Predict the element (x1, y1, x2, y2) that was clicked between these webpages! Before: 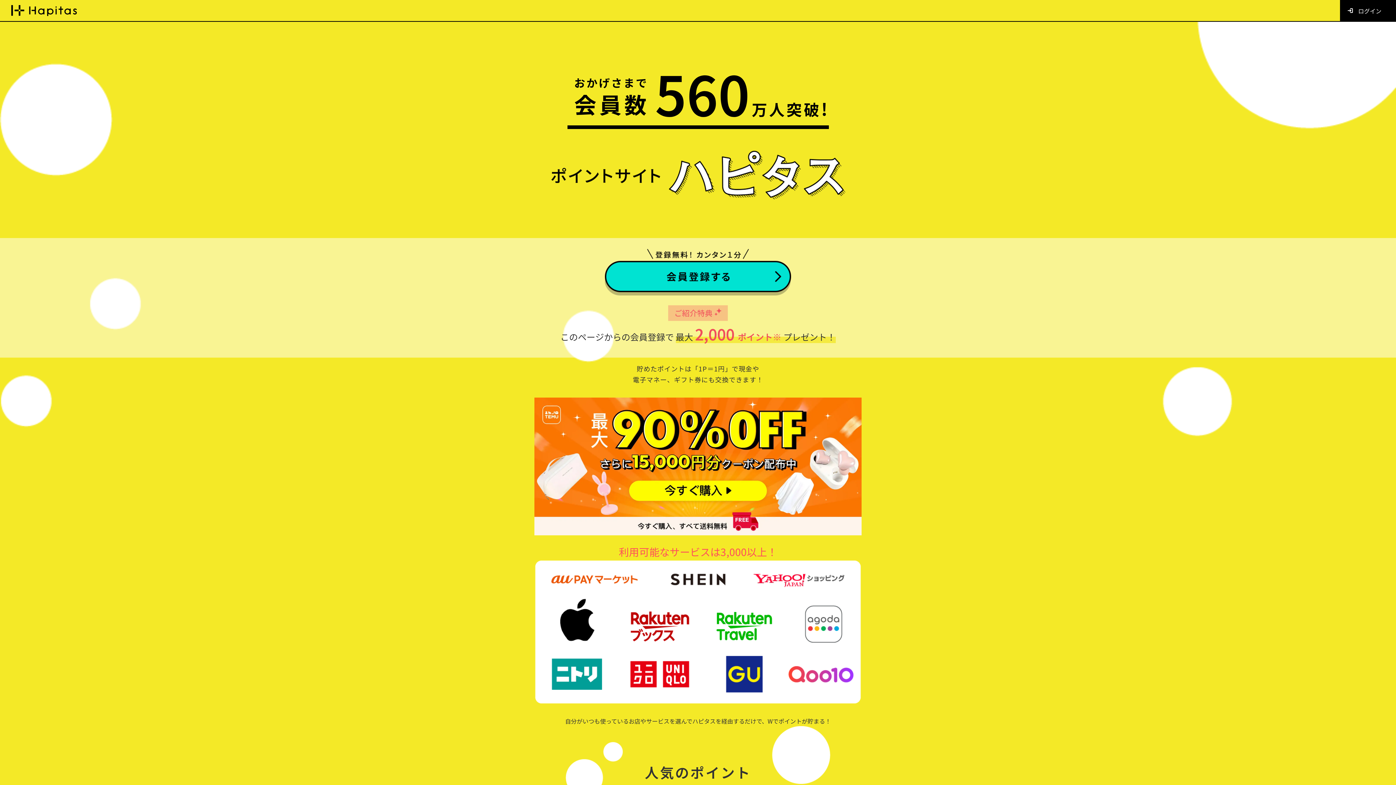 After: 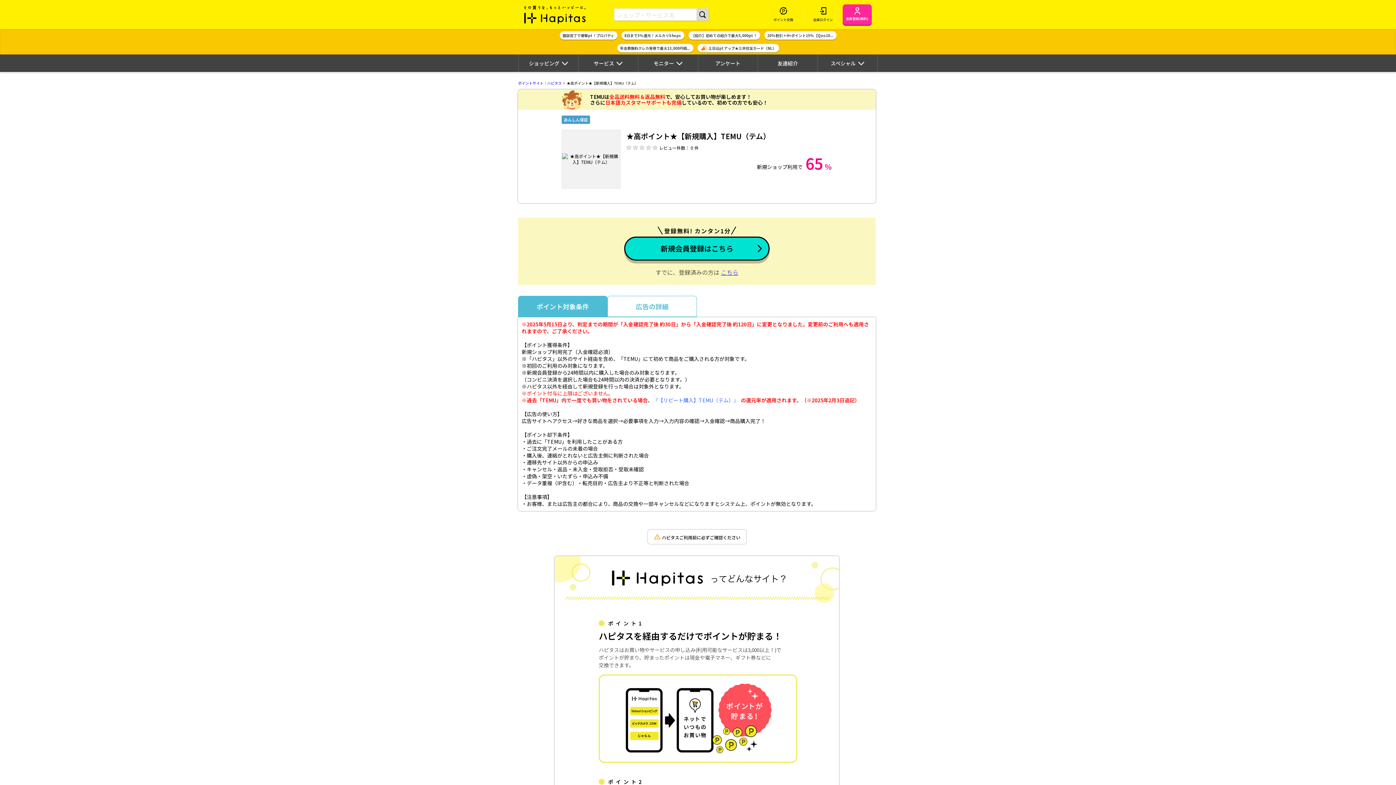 Action: bbox: (534, 397, 861, 535)